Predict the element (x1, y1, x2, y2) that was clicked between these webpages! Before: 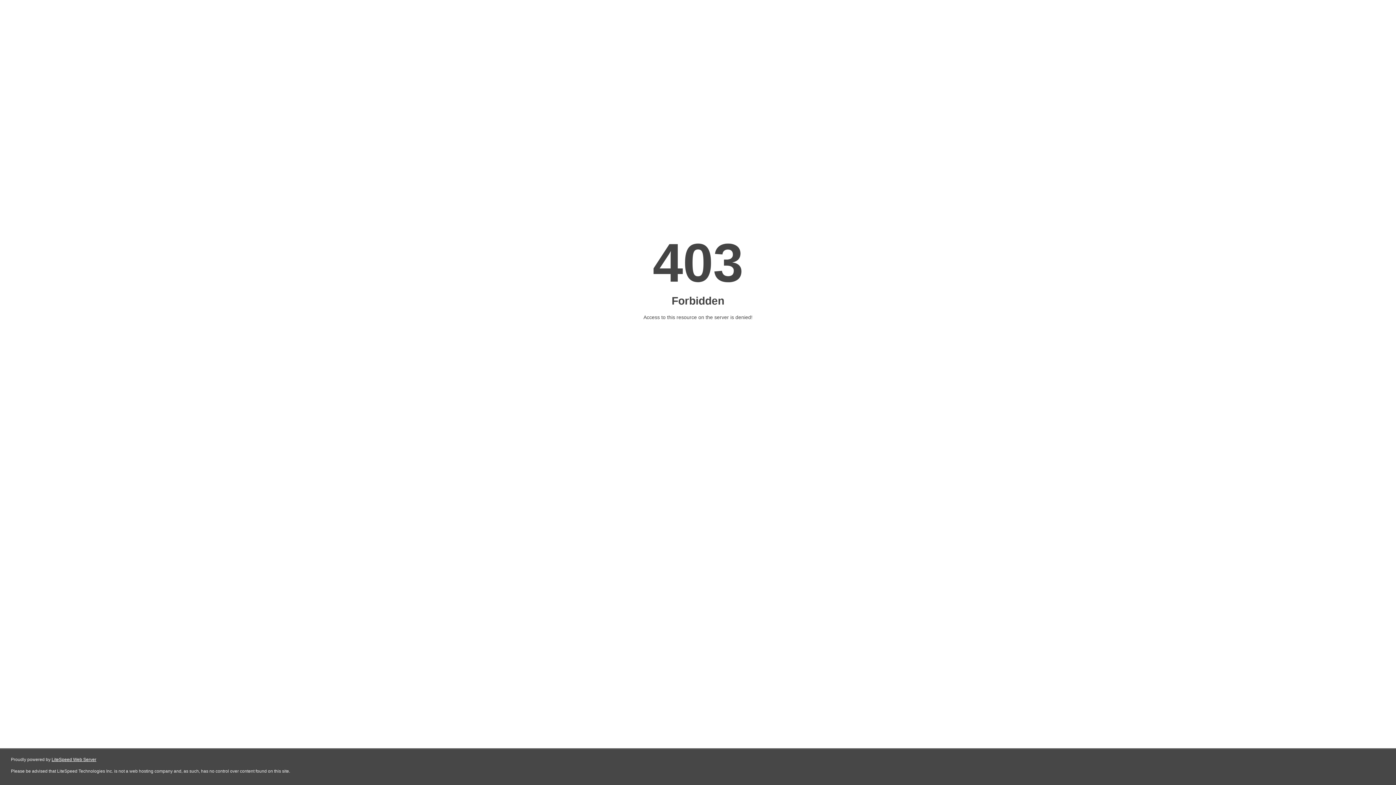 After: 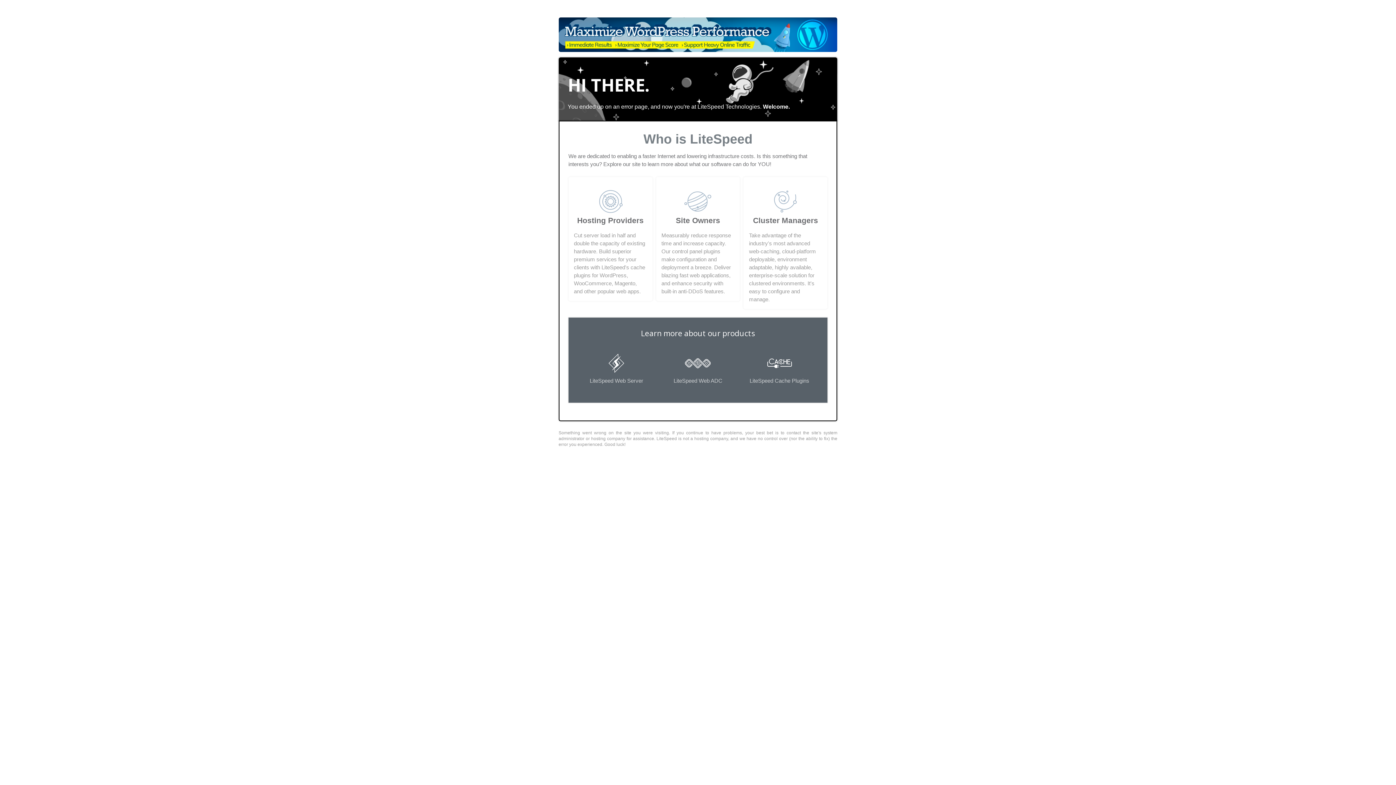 Action: bbox: (51, 757, 96, 762) label: LiteSpeed Web Server